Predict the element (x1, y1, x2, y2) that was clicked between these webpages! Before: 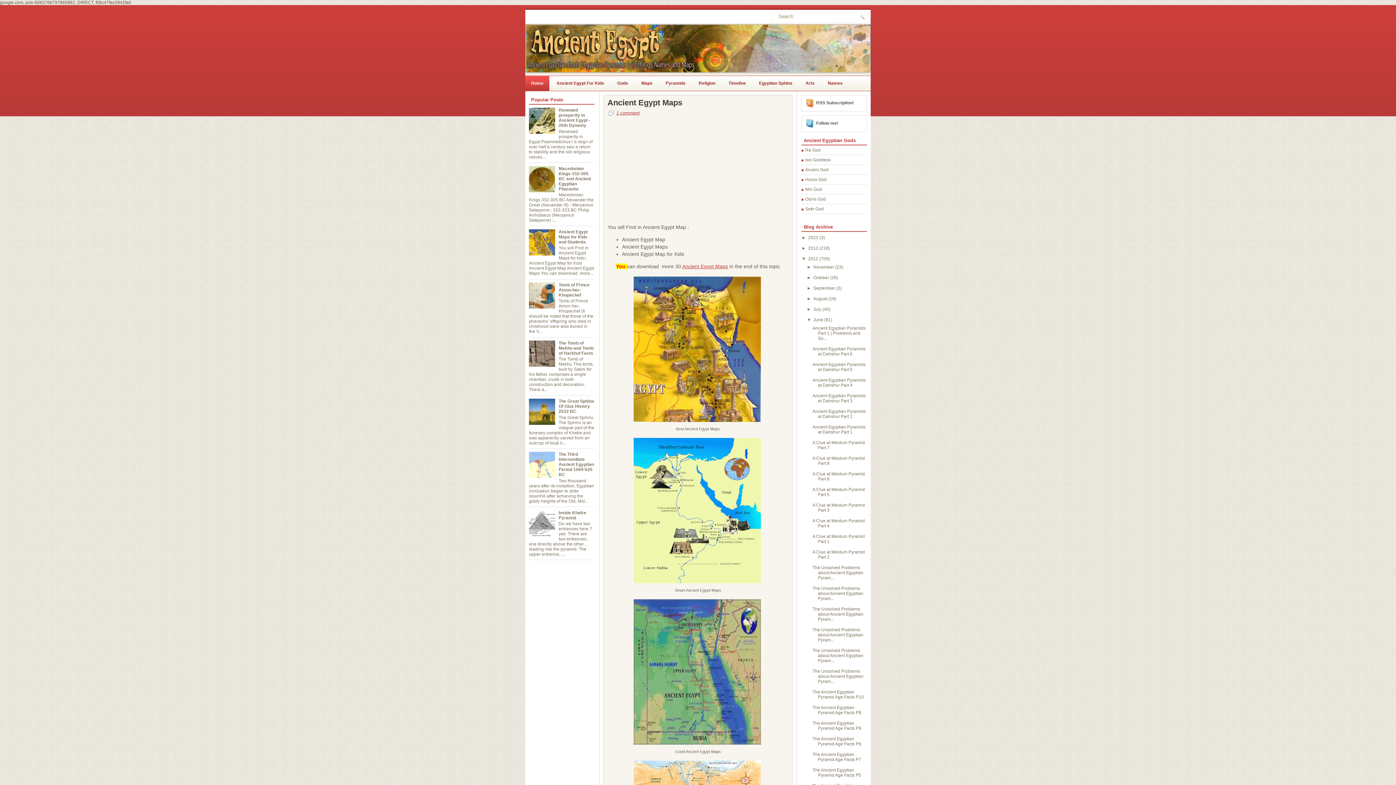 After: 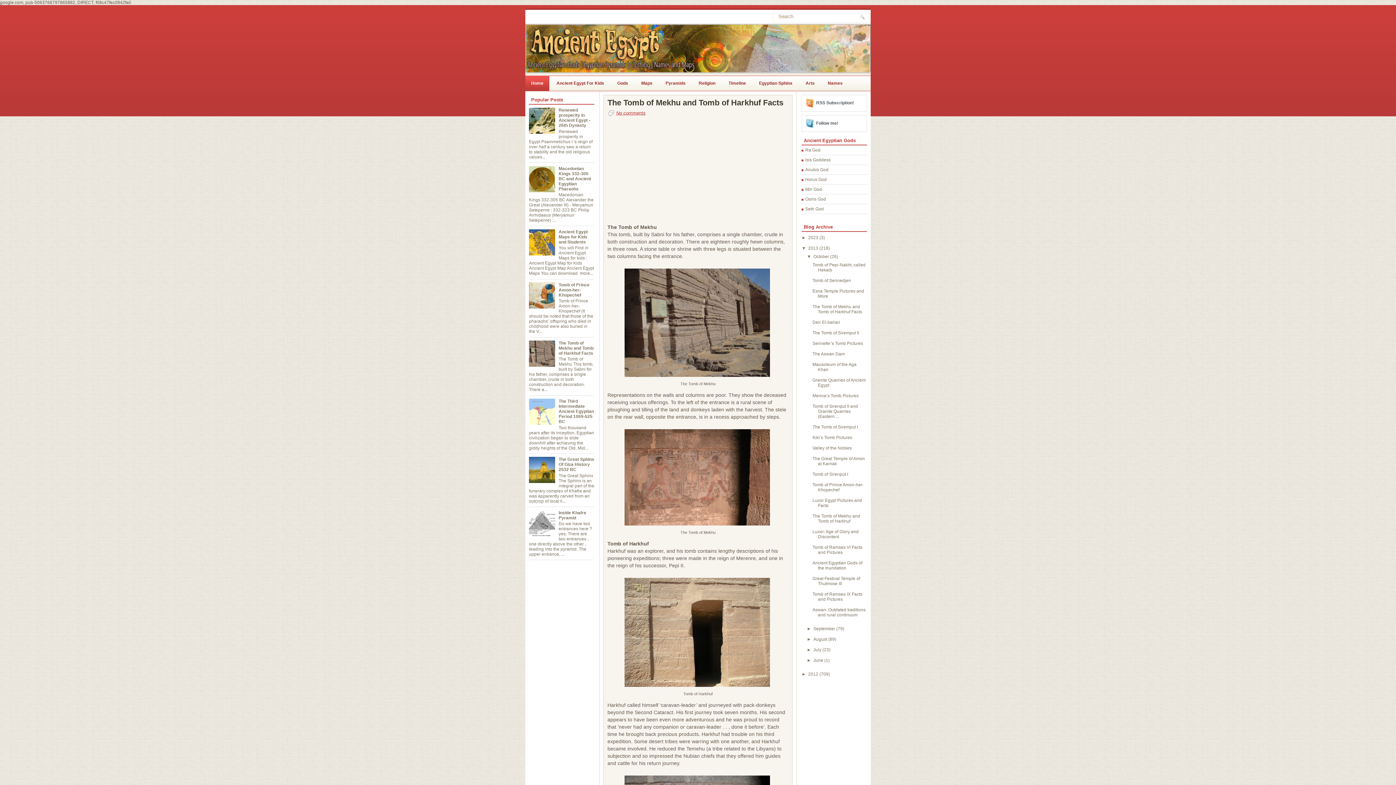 Action: label: The Tomb of Mekhu and Tomb of Harkhuf Facts bbox: (558, 340, 593, 356)